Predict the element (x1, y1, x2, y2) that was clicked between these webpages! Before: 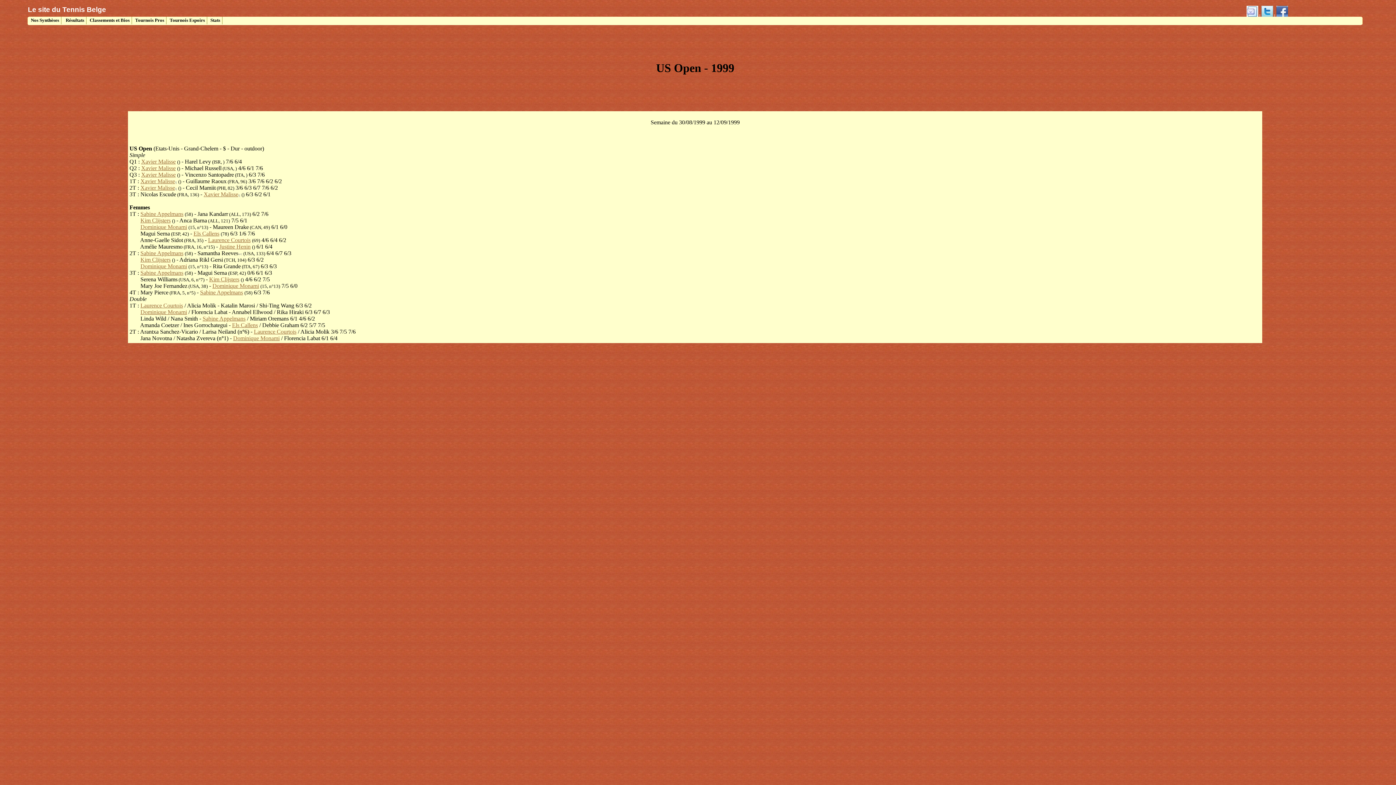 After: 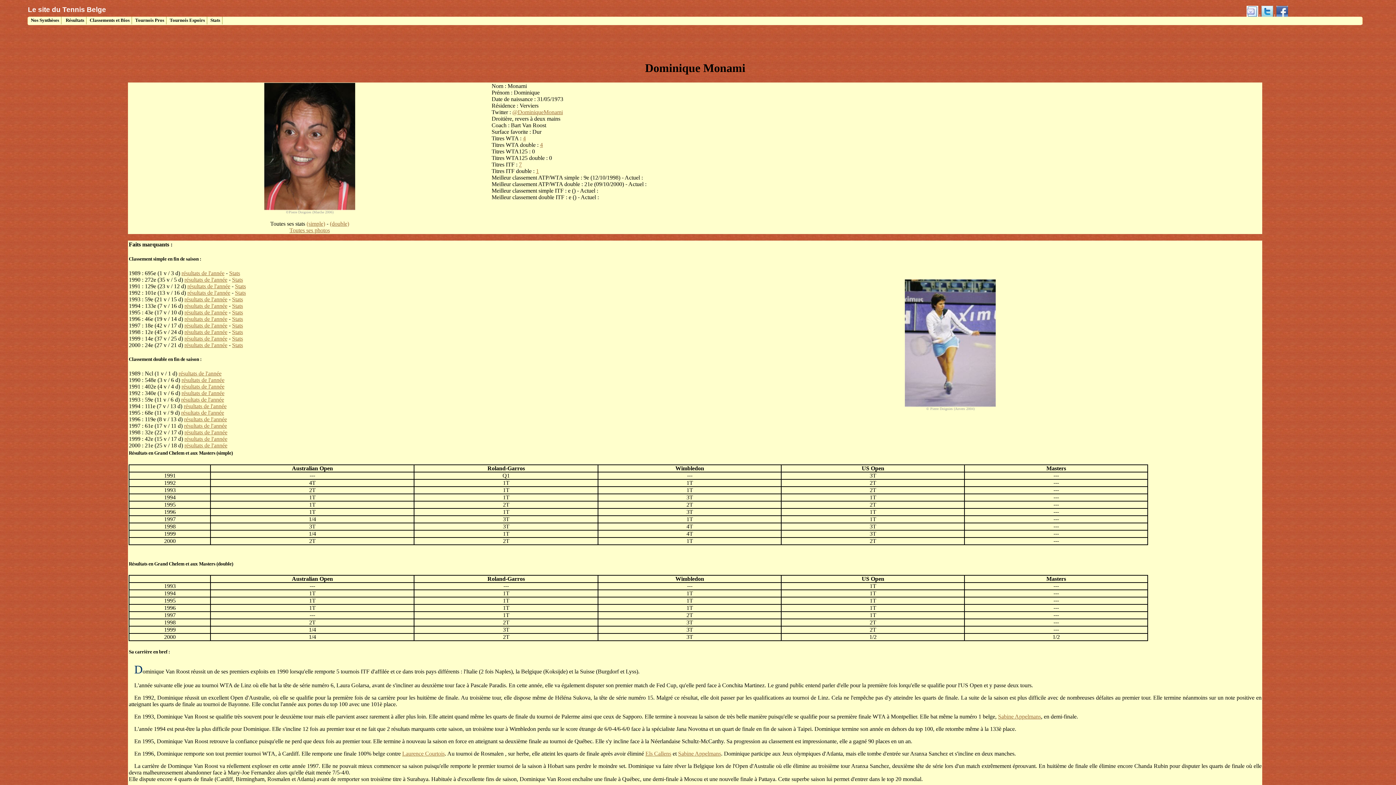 Action: bbox: (233, 335, 279, 341) label: Dominique Monami